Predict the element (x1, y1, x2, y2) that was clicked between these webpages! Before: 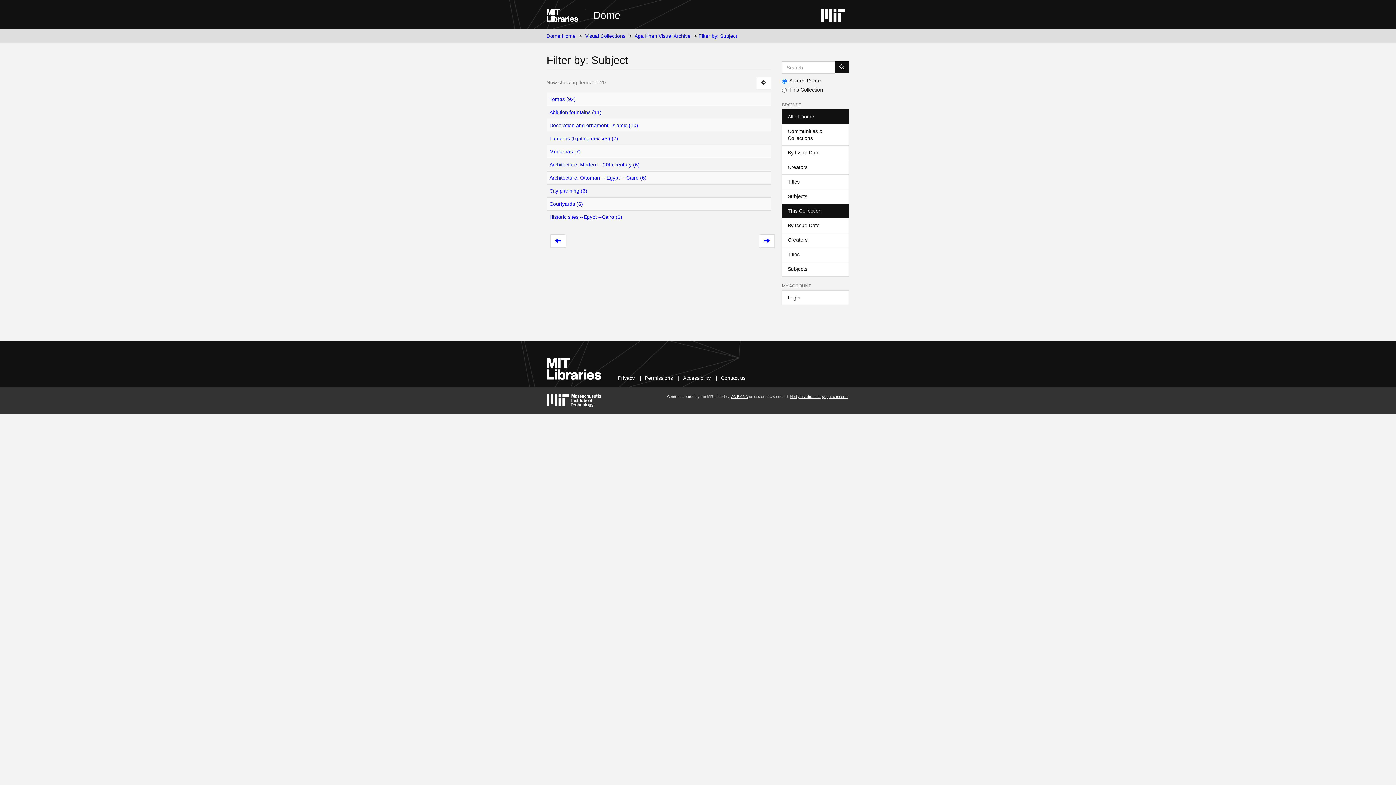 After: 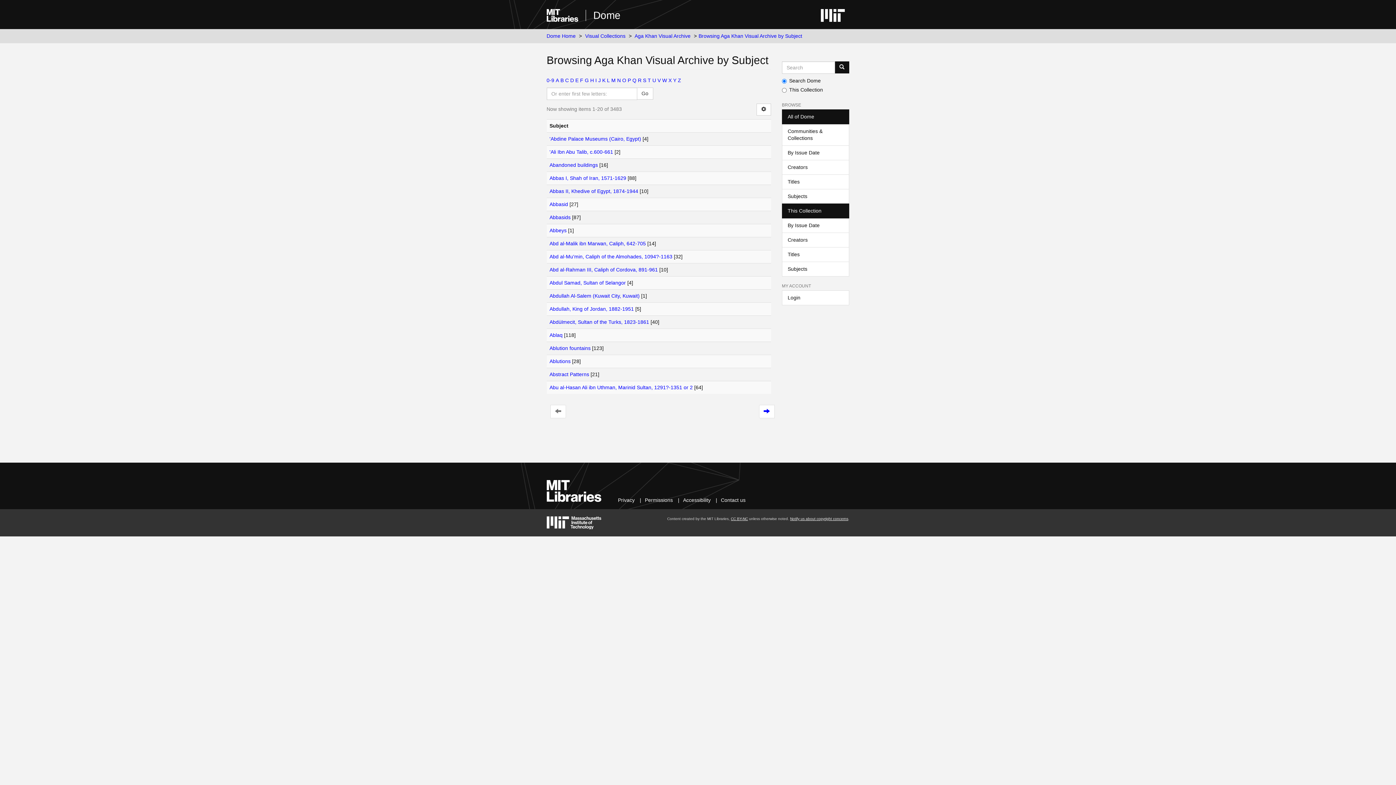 Action: bbox: (782, 261, 849, 276) label: Subjects